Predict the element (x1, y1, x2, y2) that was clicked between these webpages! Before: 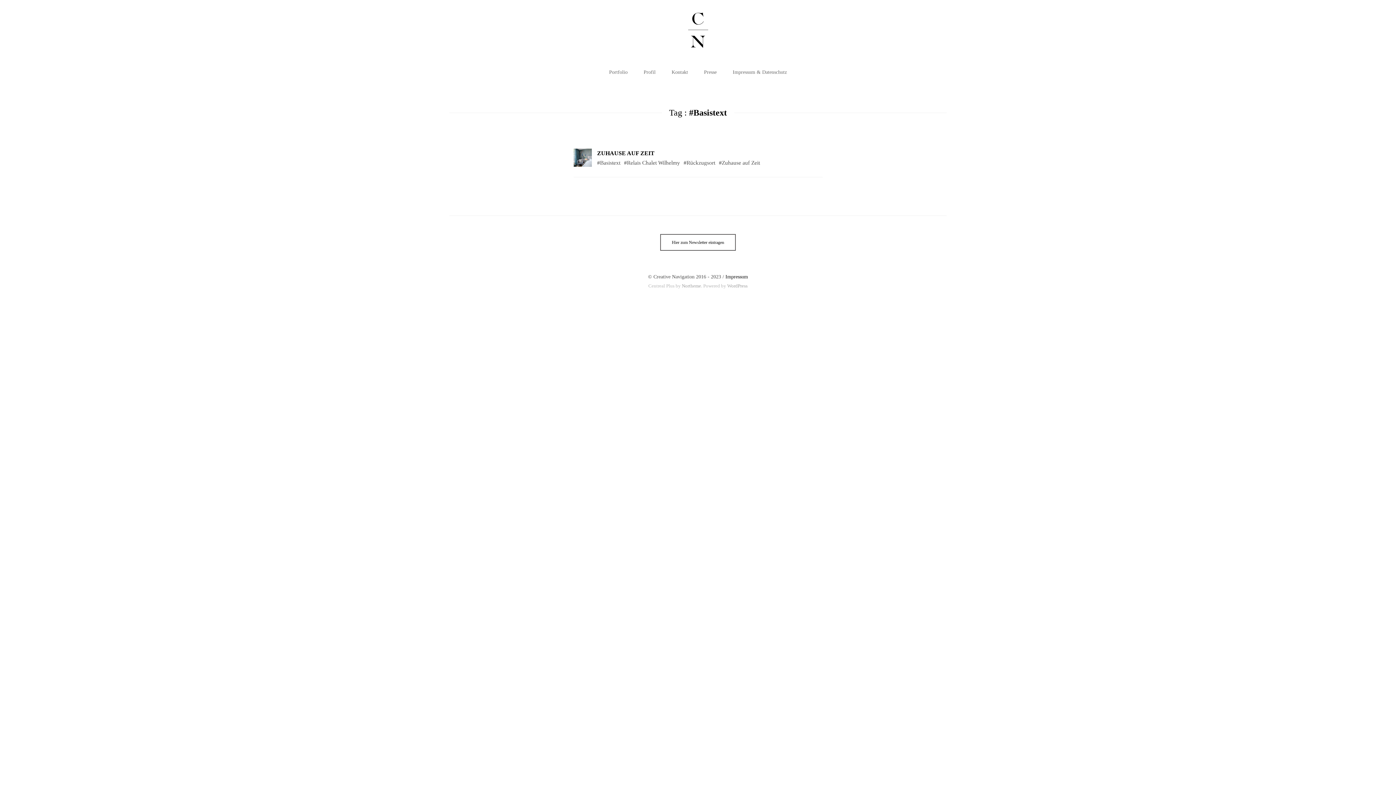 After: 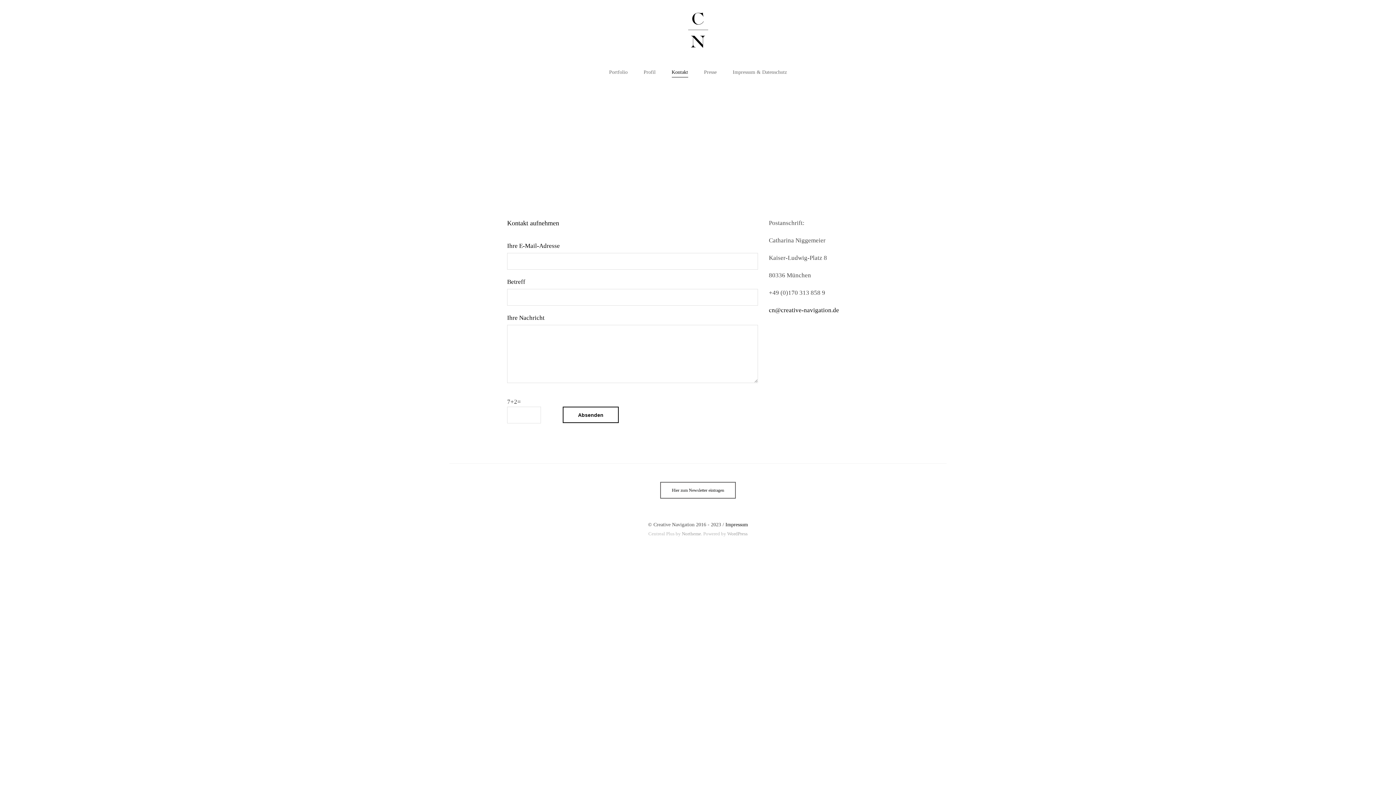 Action: bbox: (671, 69, 688, 74) label: Kontakt